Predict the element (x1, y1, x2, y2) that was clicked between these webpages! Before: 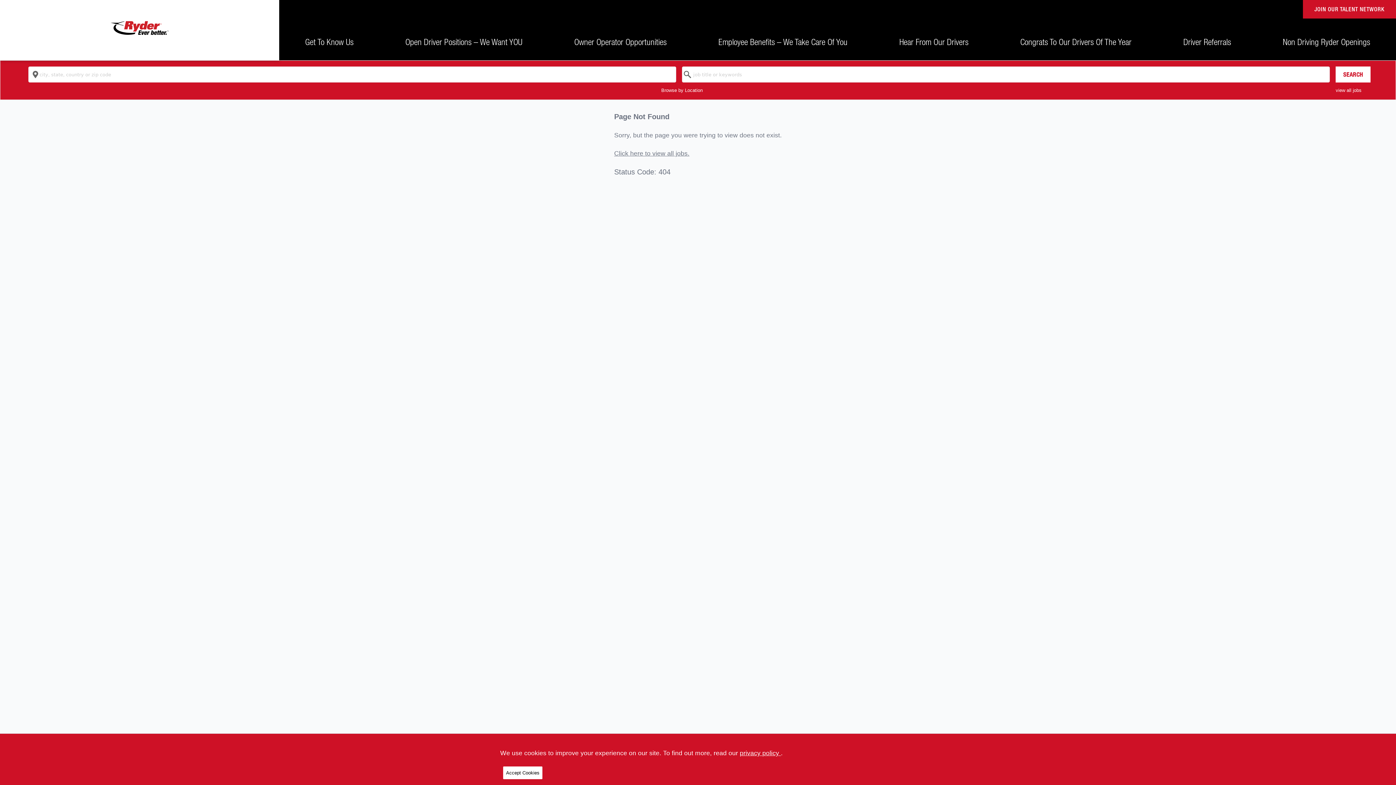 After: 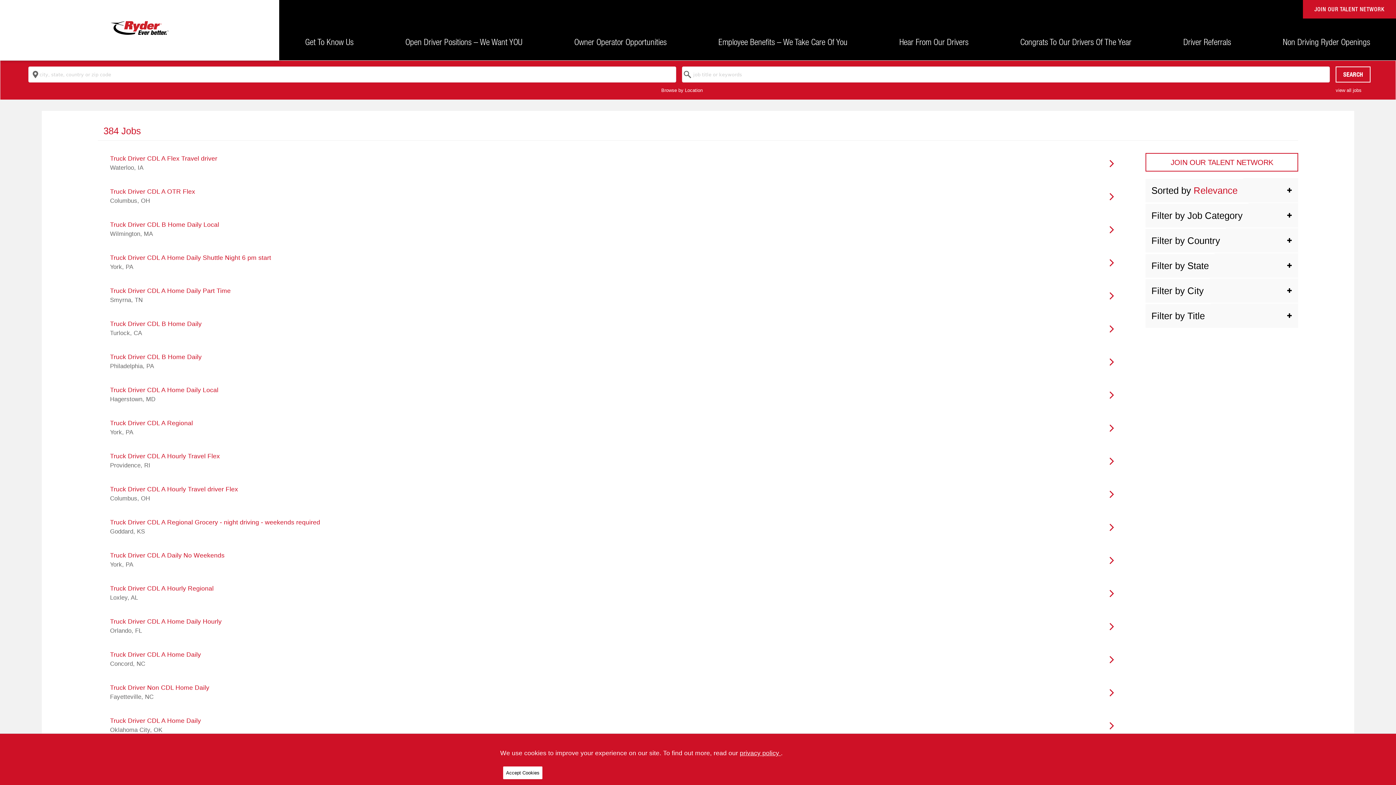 Action: bbox: (1336, 66, 1370, 82) label: SEARCH